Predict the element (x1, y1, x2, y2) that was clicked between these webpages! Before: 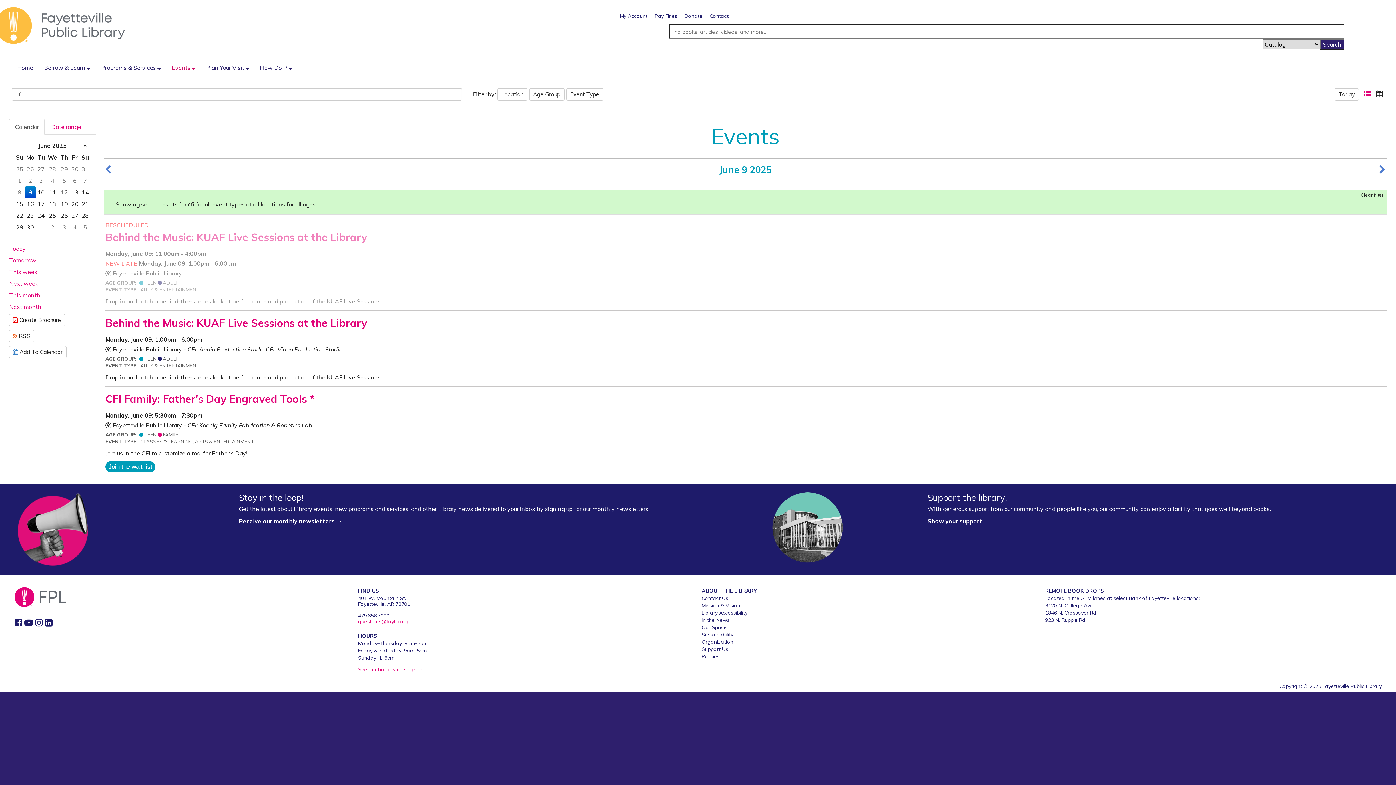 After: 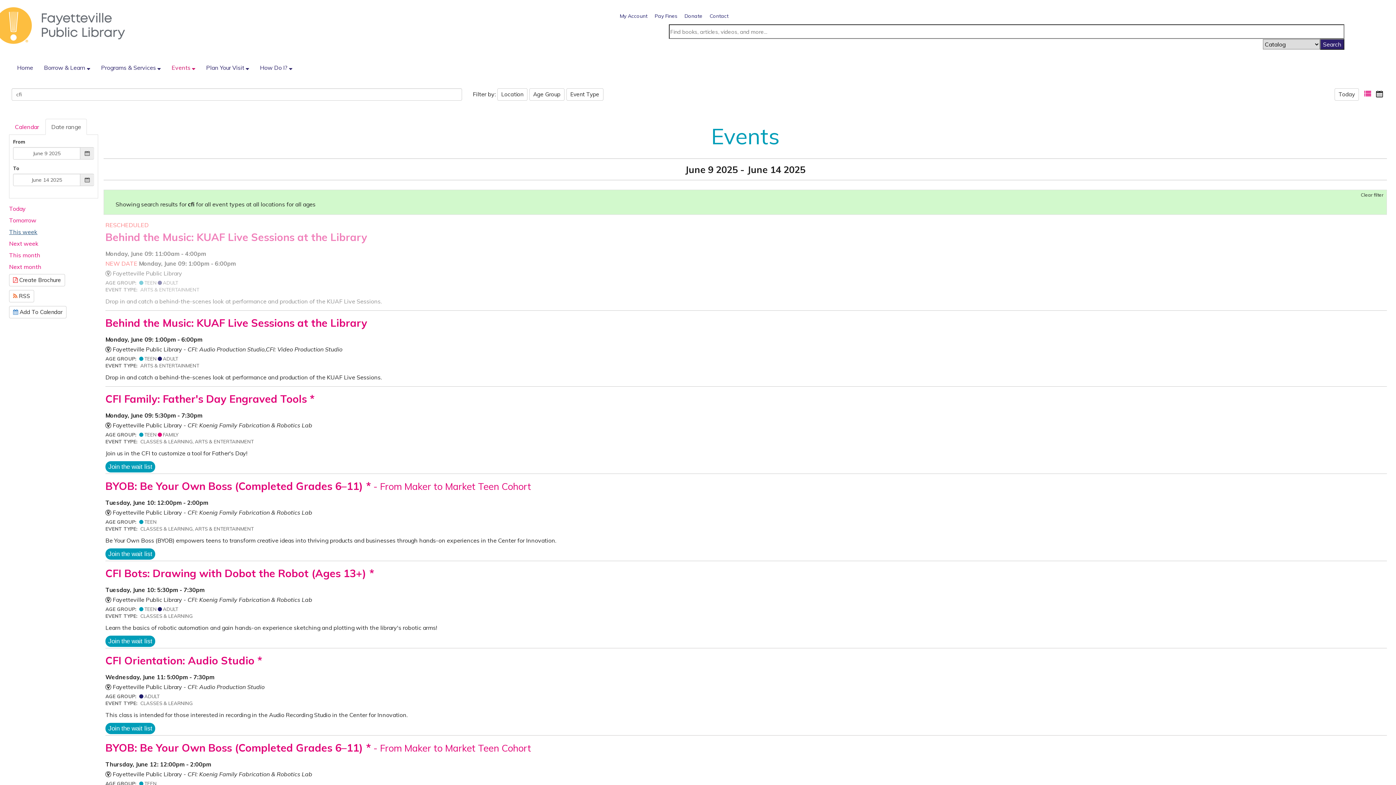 Action: label: Show events for this week bbox: (9, 267, 96, 276)